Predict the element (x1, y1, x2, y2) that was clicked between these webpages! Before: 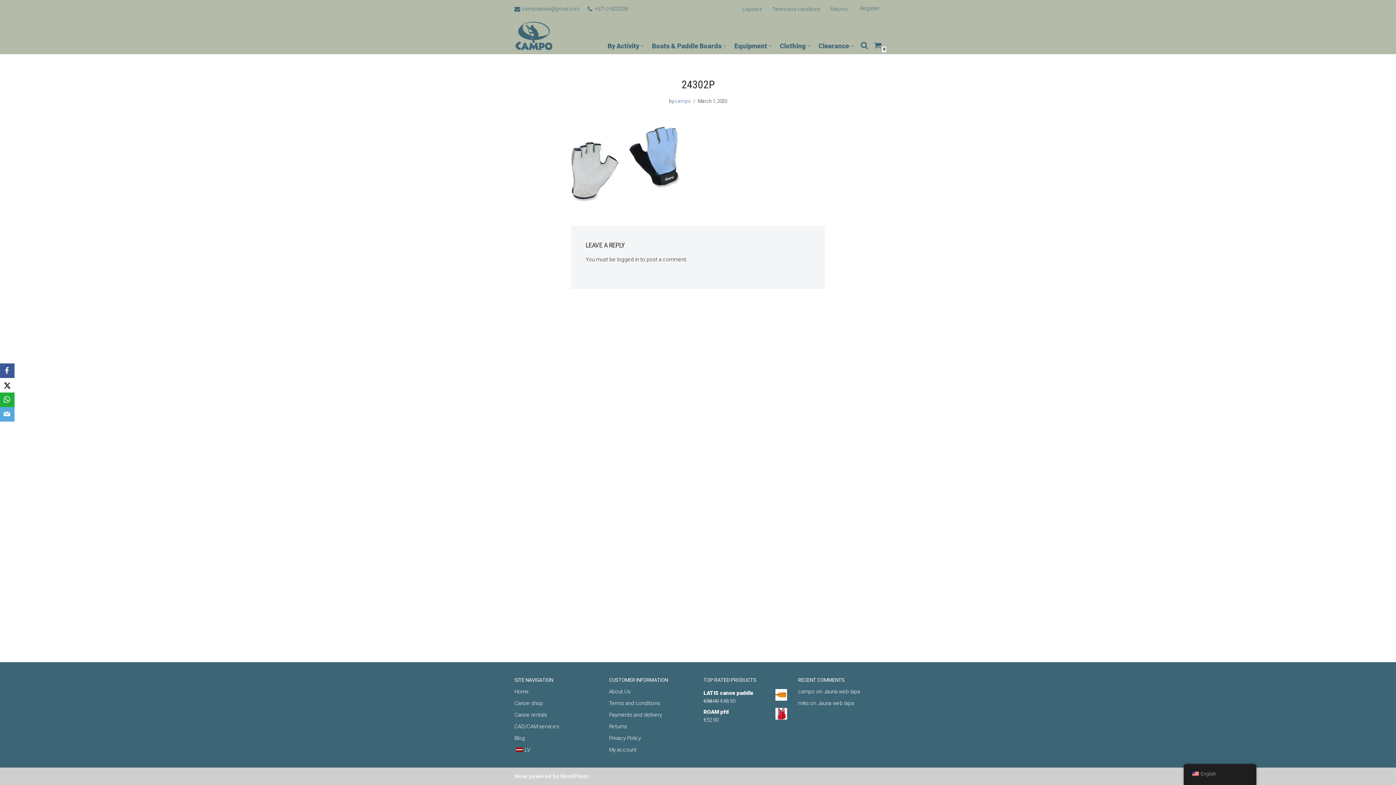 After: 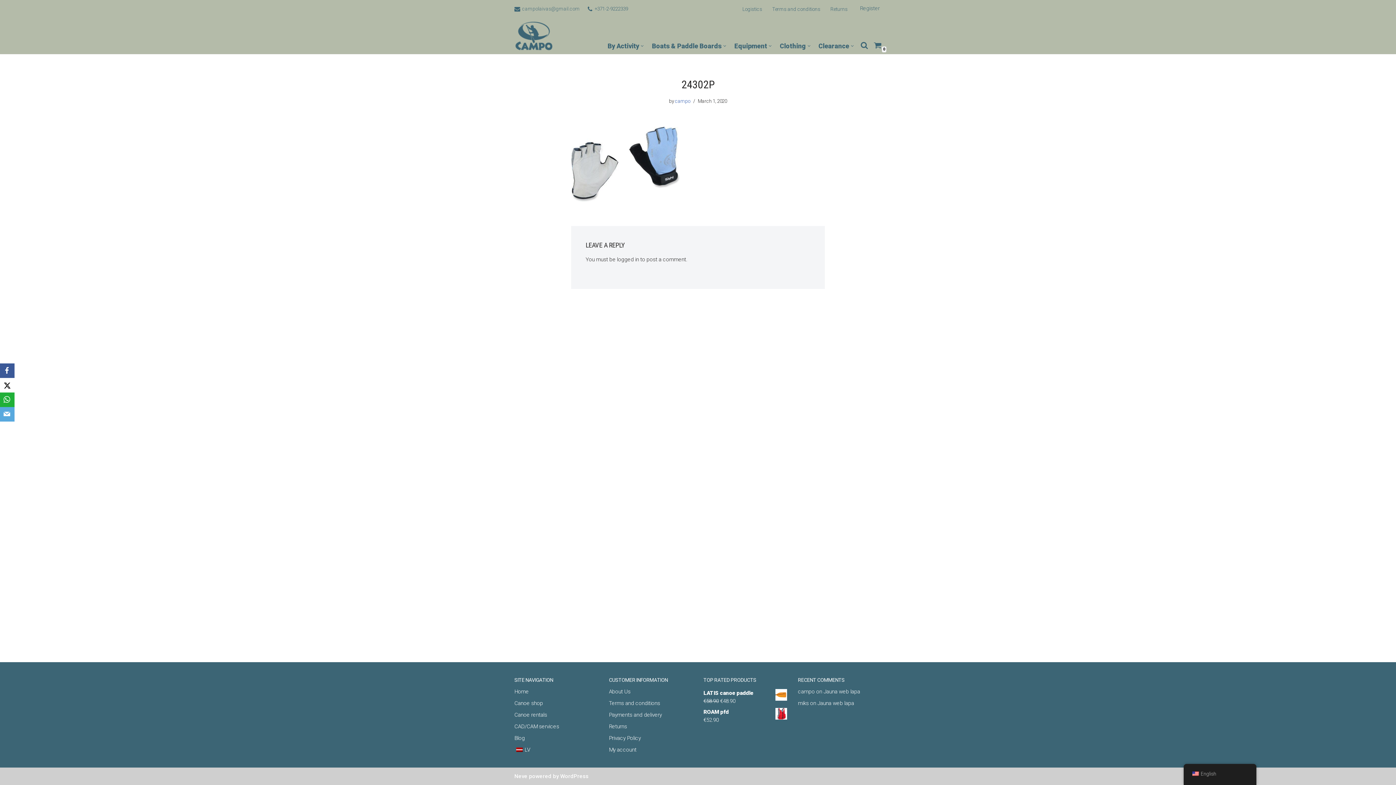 Action: bbox: (522, 5, 580, 12) label: campolaivas@gmail.com